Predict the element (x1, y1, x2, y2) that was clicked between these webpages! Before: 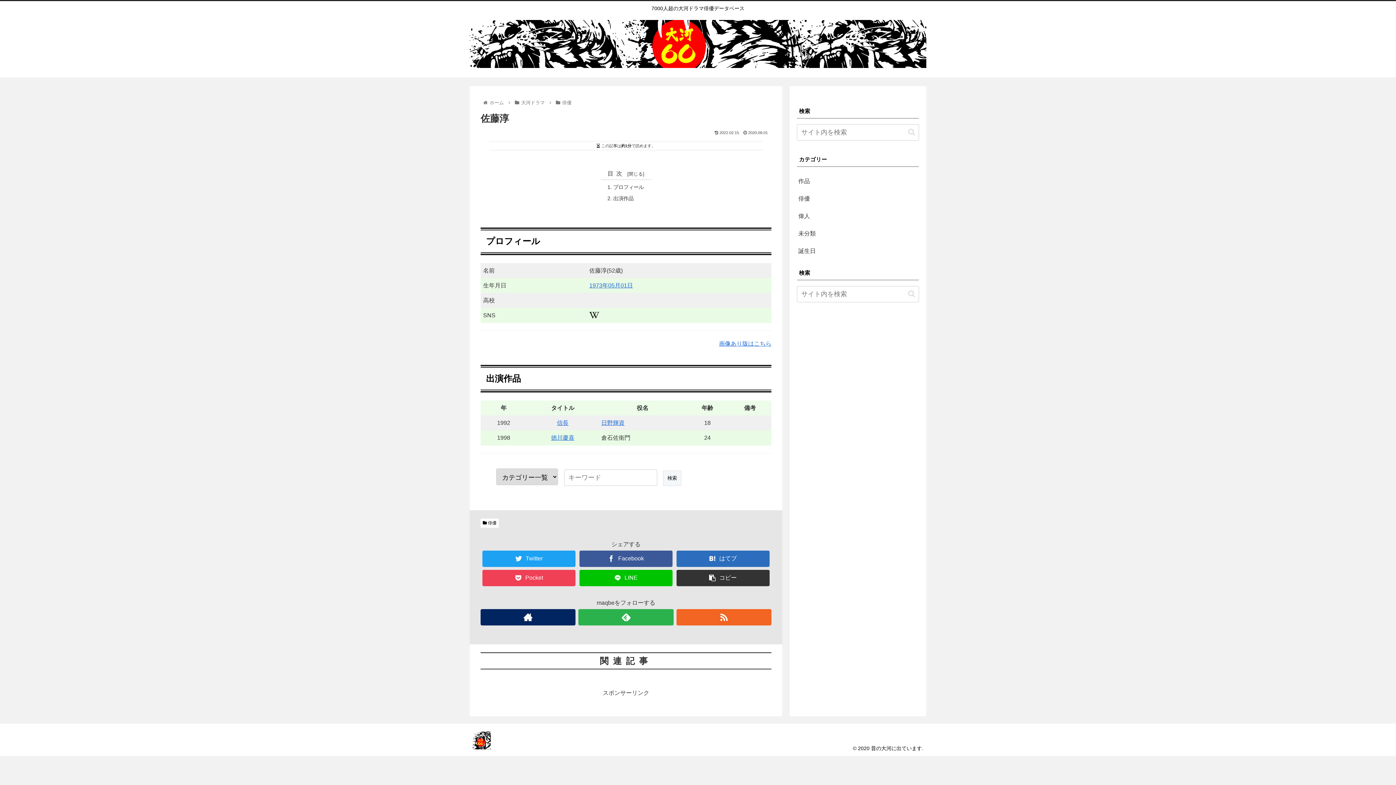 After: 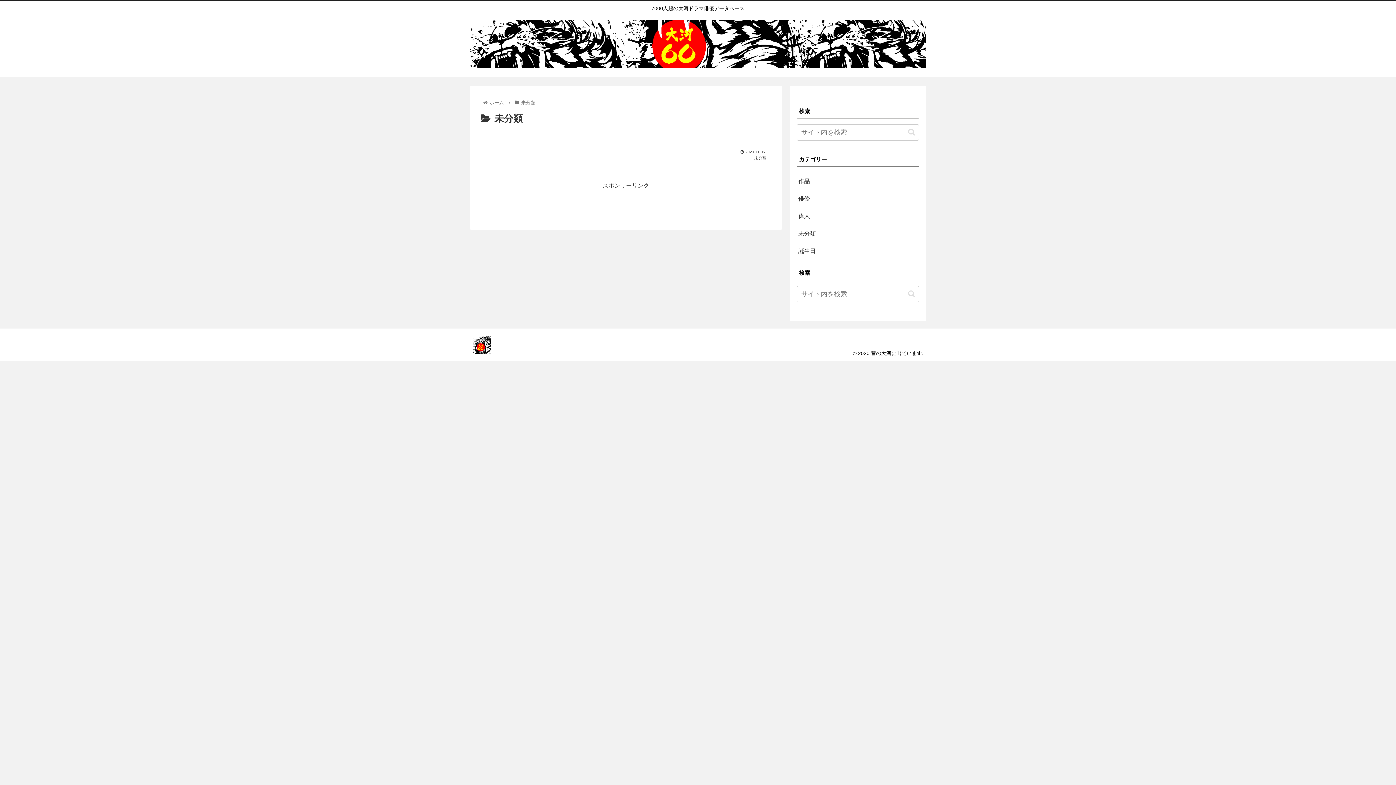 Action: label: 未分類 bbox: (797, 225, 919, 242)